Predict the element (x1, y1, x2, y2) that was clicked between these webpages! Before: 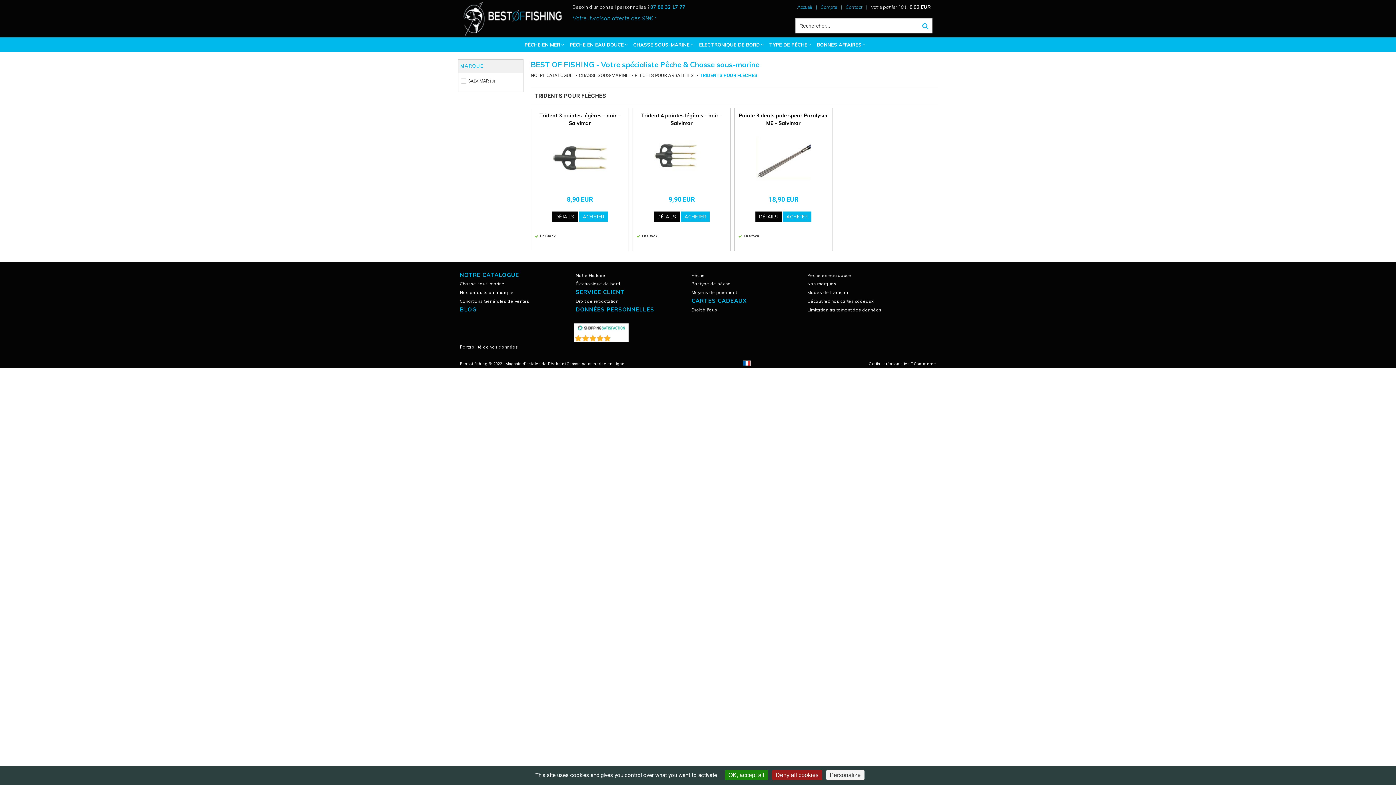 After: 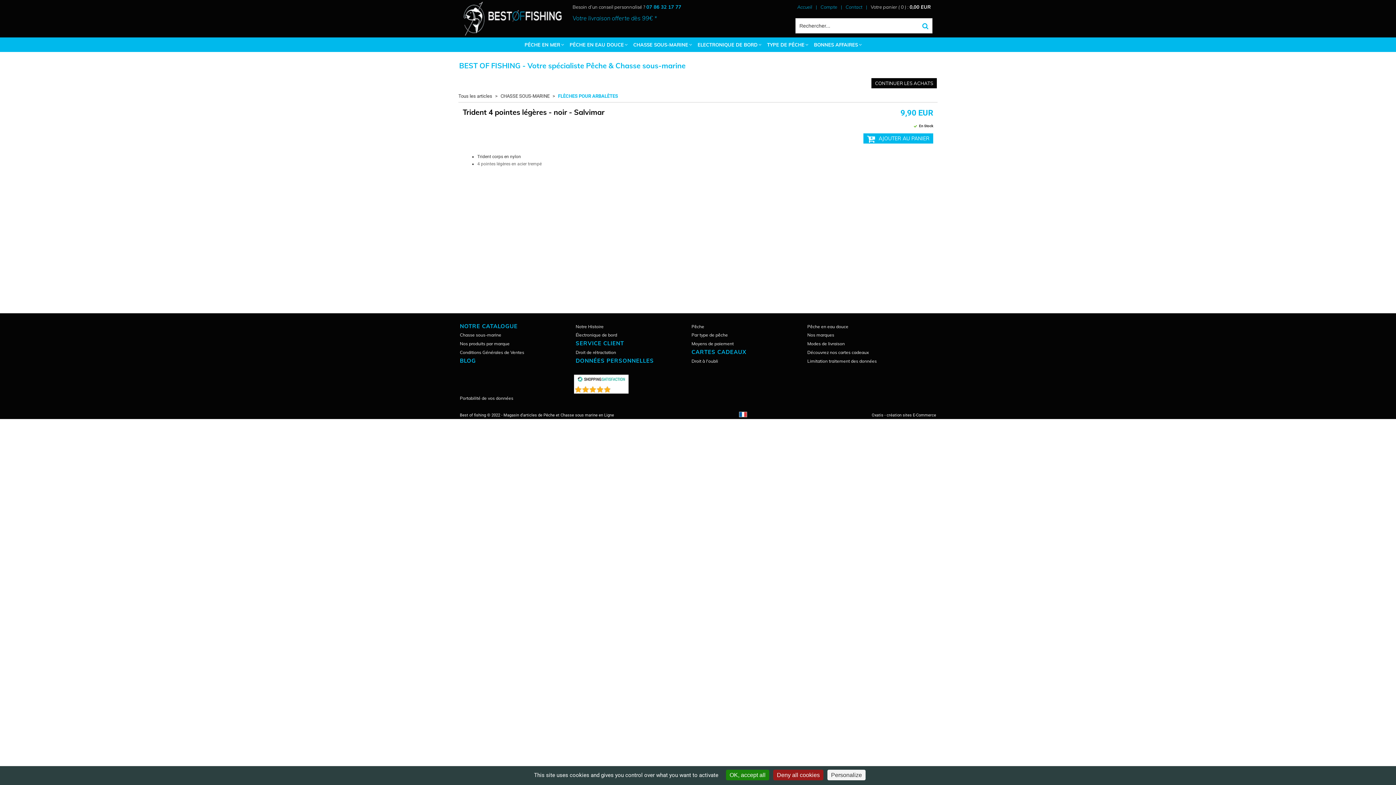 Action: bbox: (641, 113, 722, 126) label: Trident 4 pointes légères - noir - Salvimar